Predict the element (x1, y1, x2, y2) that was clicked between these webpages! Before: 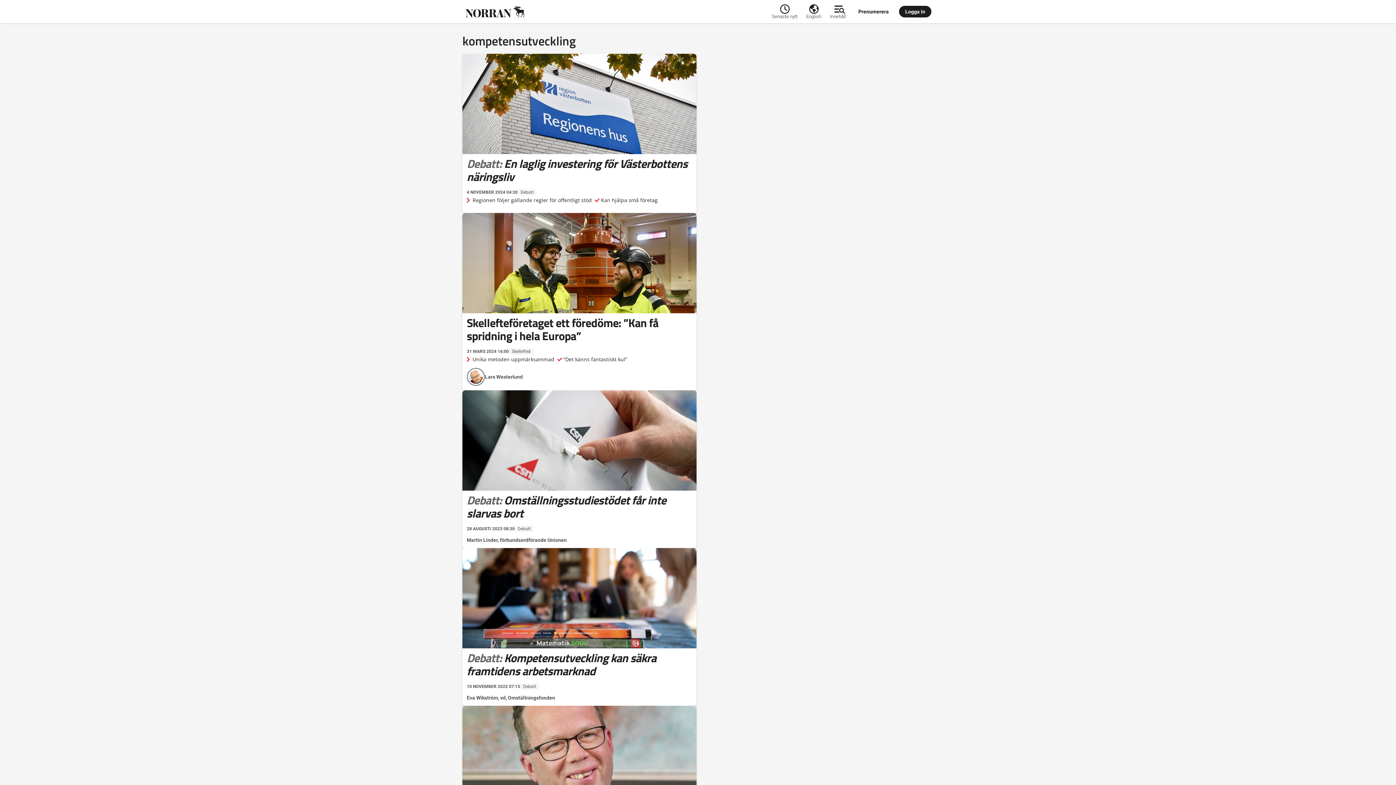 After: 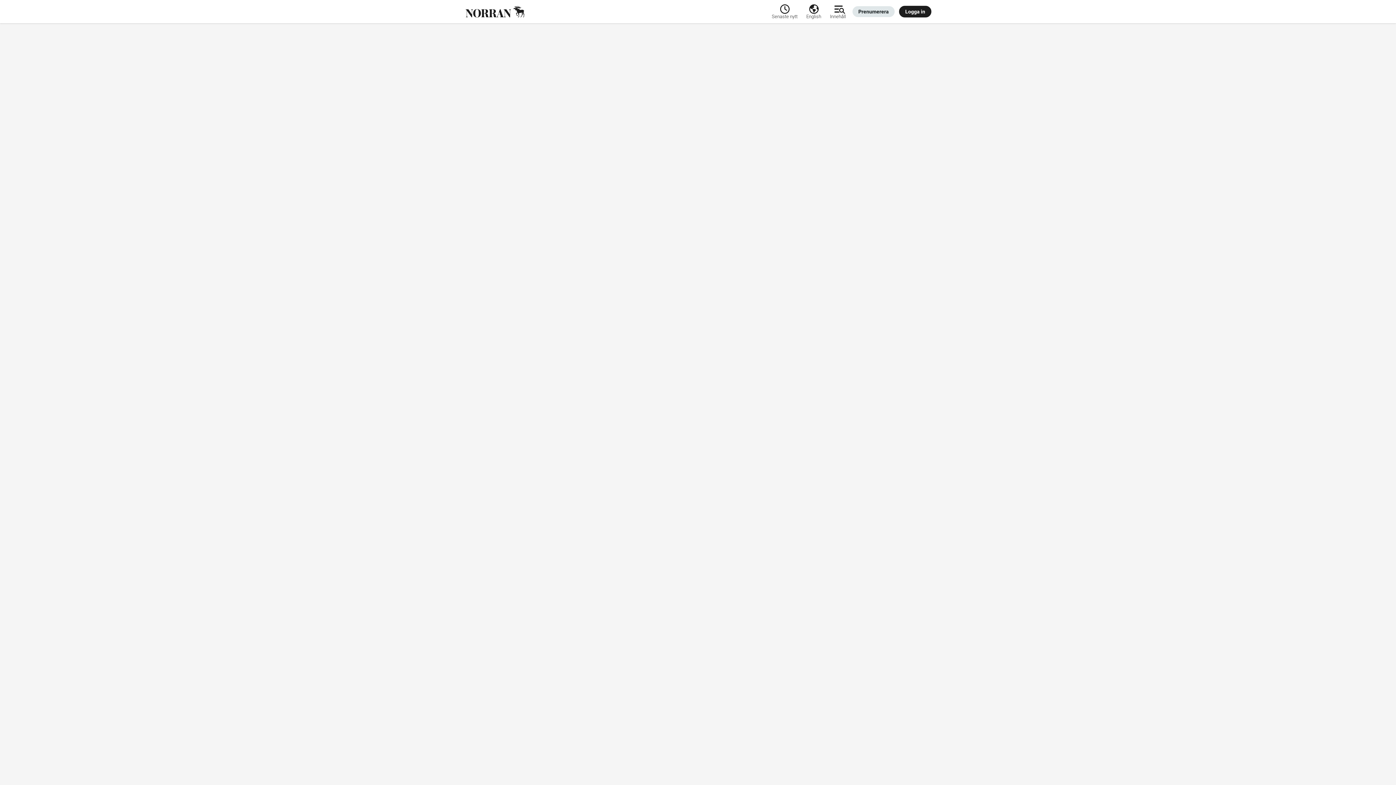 Action: label: Prenumerera bbox: (852, 6, 894, 17)